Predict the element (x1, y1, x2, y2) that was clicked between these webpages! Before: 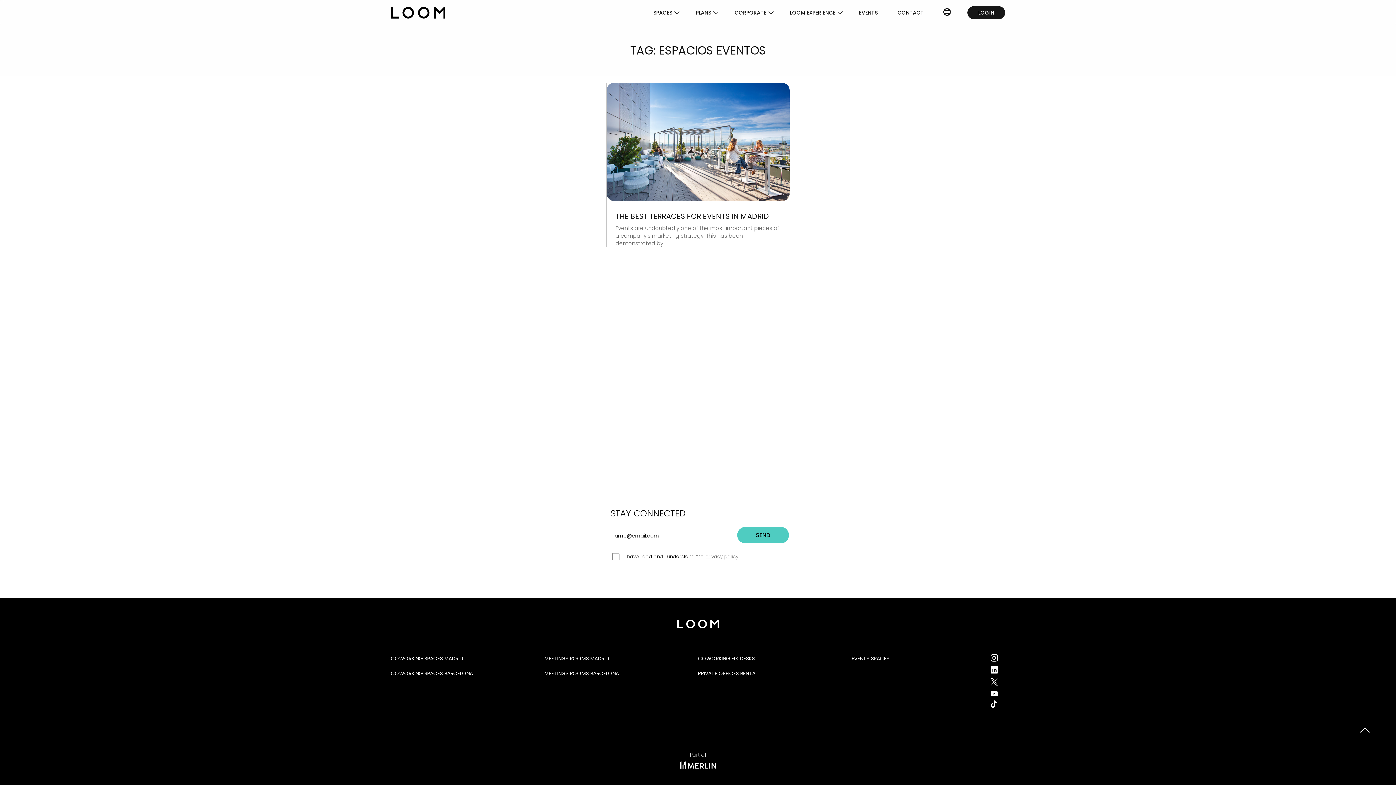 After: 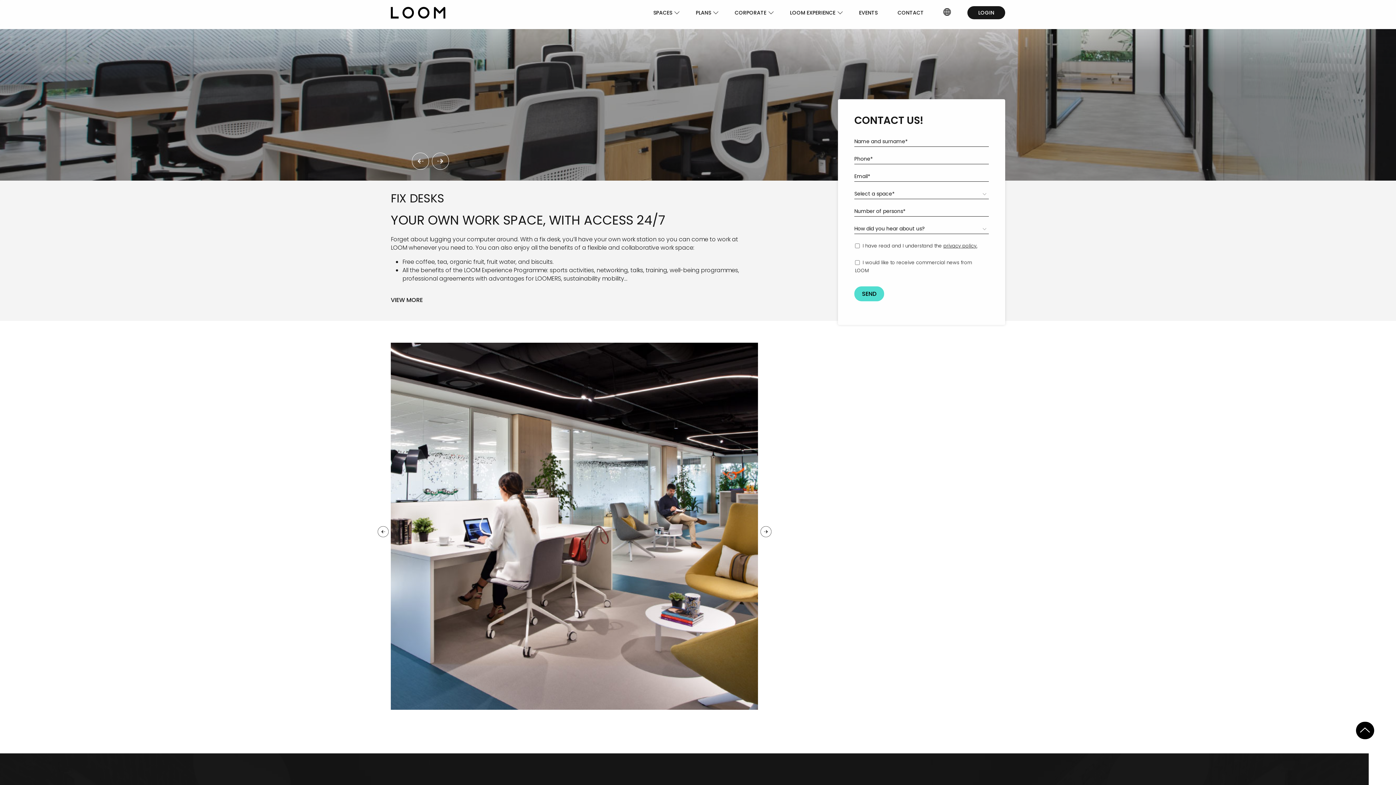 Action: bbox: (698, 655, 754, 662) label: COWORKING FIX DESKS